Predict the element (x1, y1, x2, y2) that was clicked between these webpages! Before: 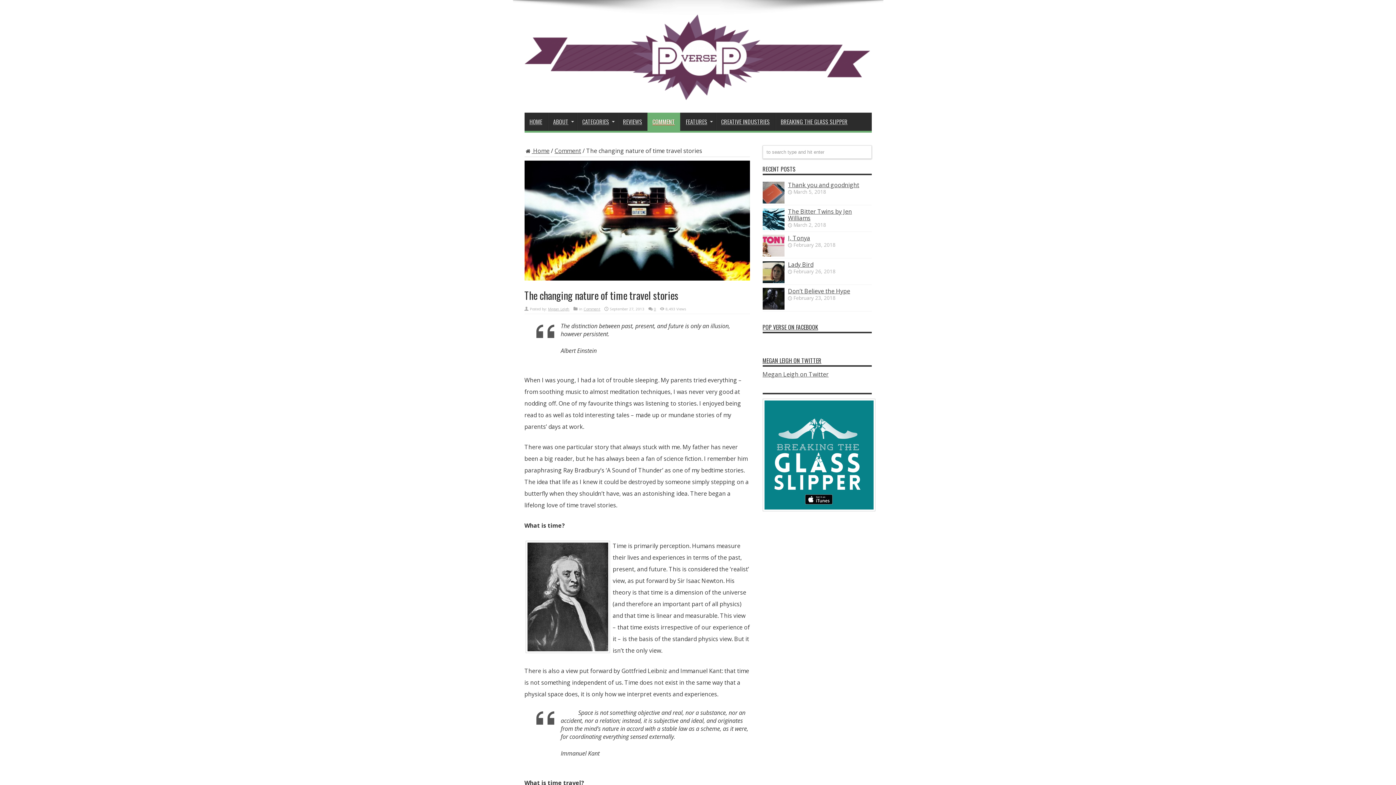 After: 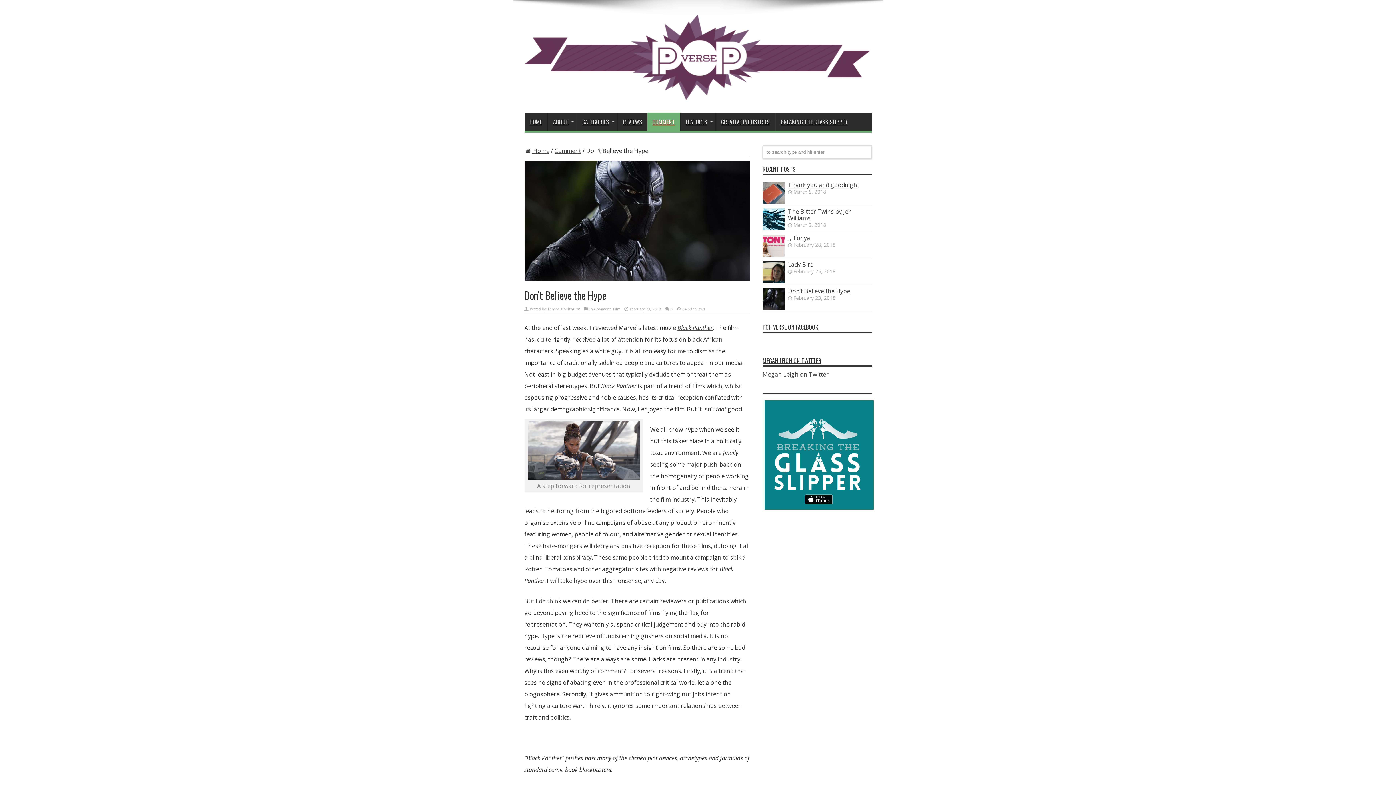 Action: bbox: (788, 287, 850, 295) label: Don’t Believe the Hype